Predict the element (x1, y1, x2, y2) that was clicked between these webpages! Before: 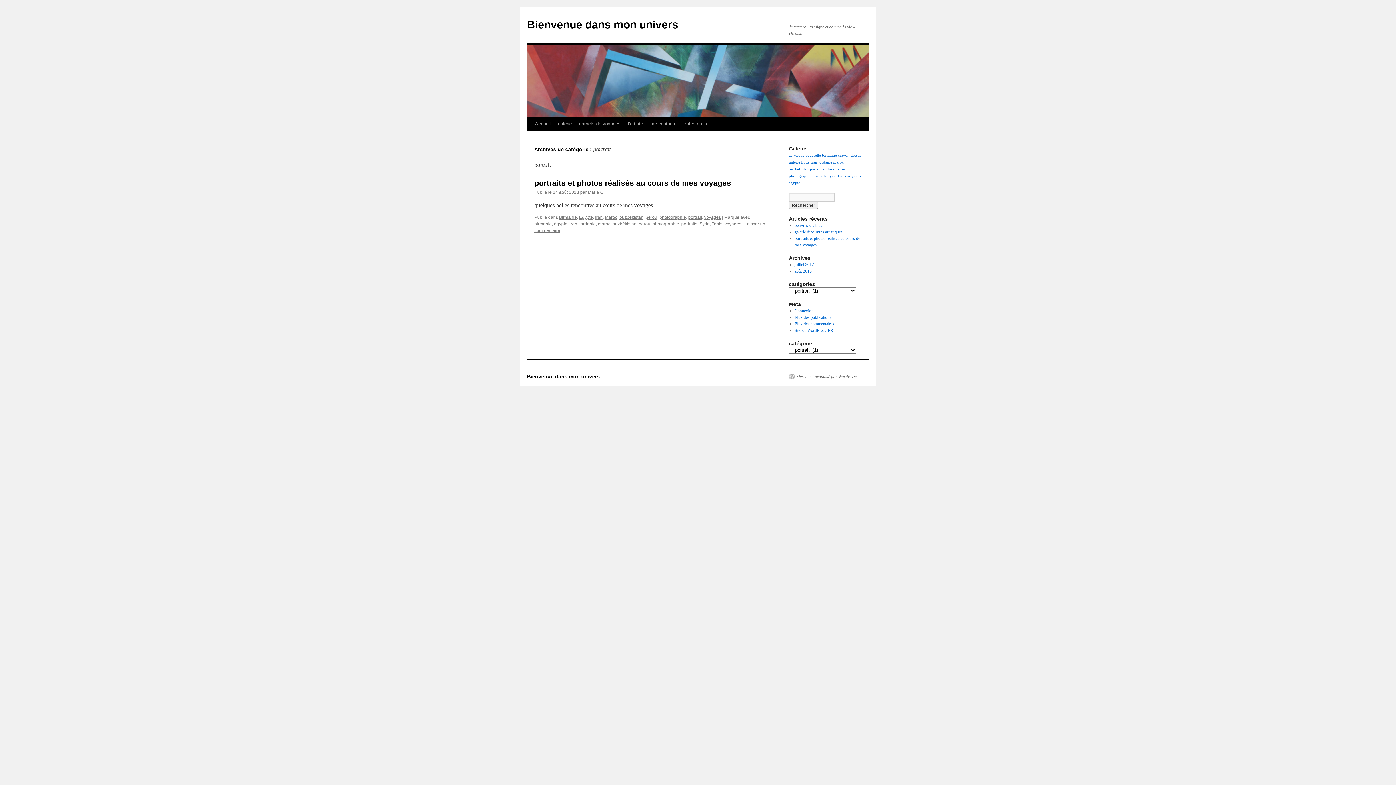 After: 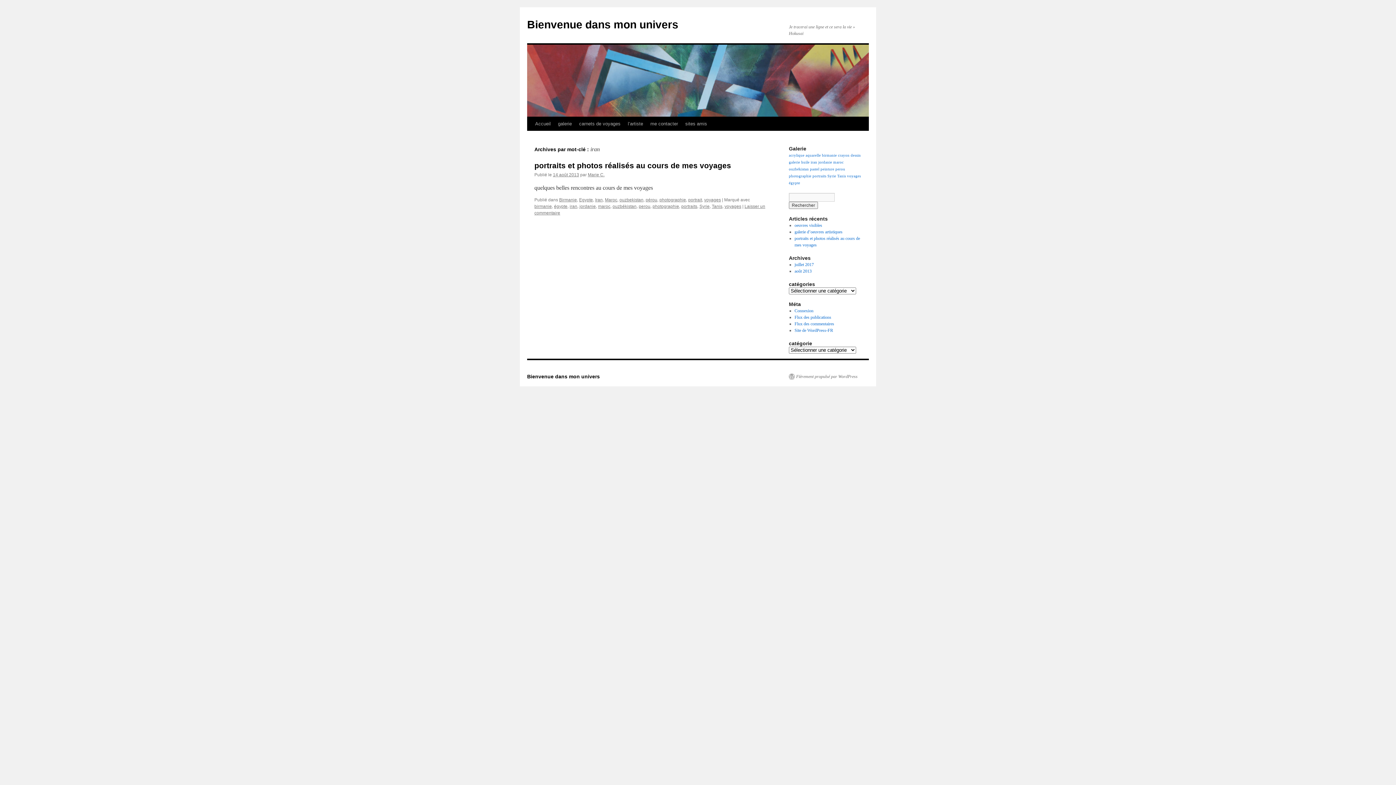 Action: bbox: (569, 221, 577, 226) label: iran